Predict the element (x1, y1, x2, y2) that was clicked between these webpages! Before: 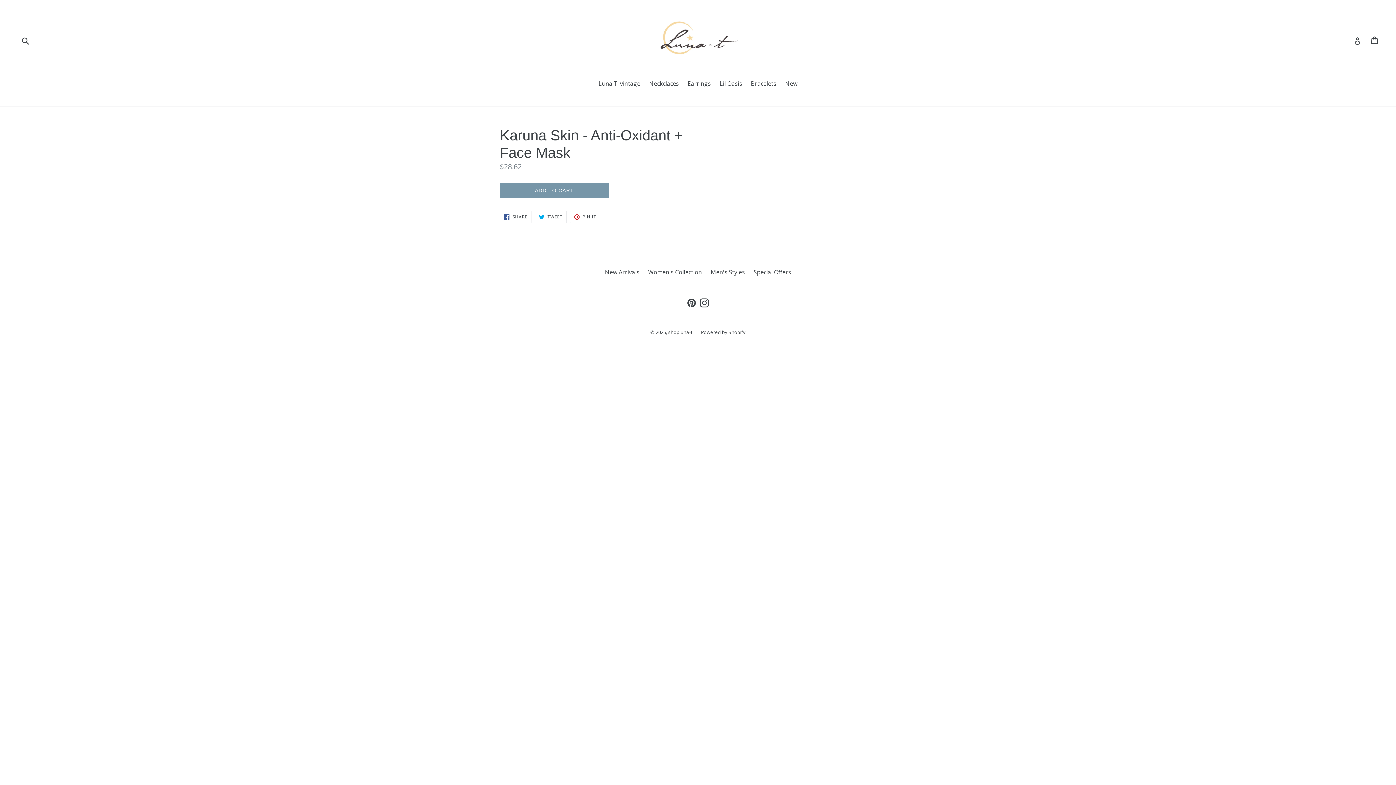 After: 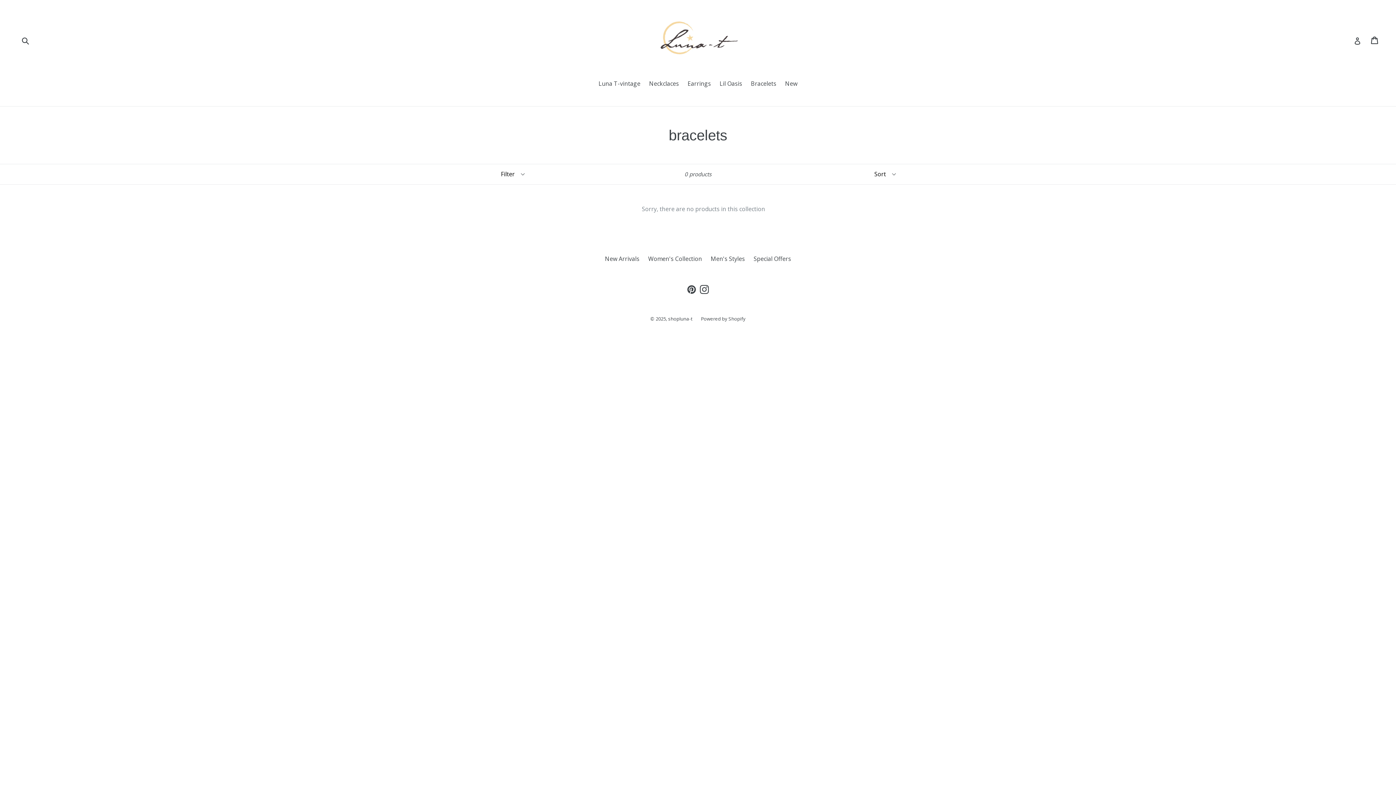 Action: label: Bracelets bbox: (747, 79, 780, 89)